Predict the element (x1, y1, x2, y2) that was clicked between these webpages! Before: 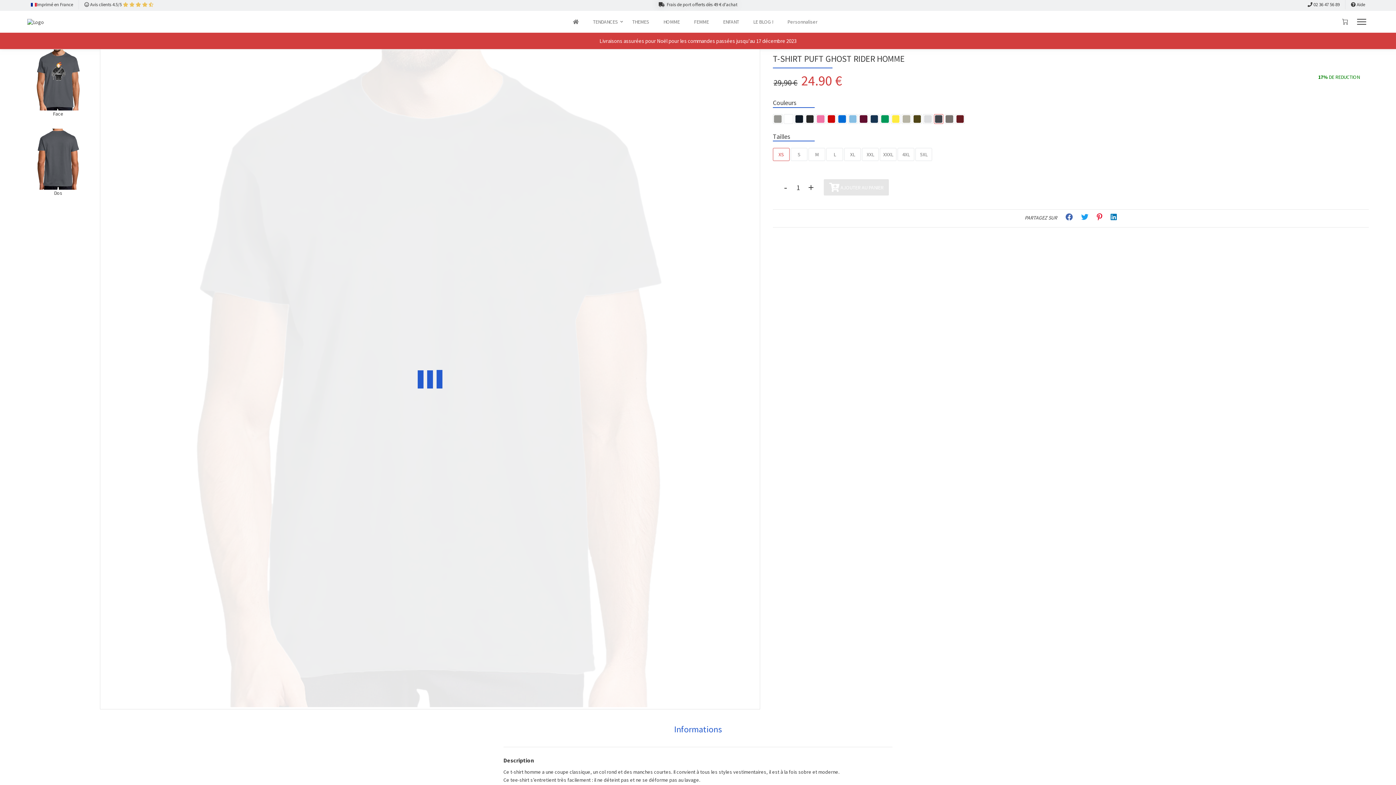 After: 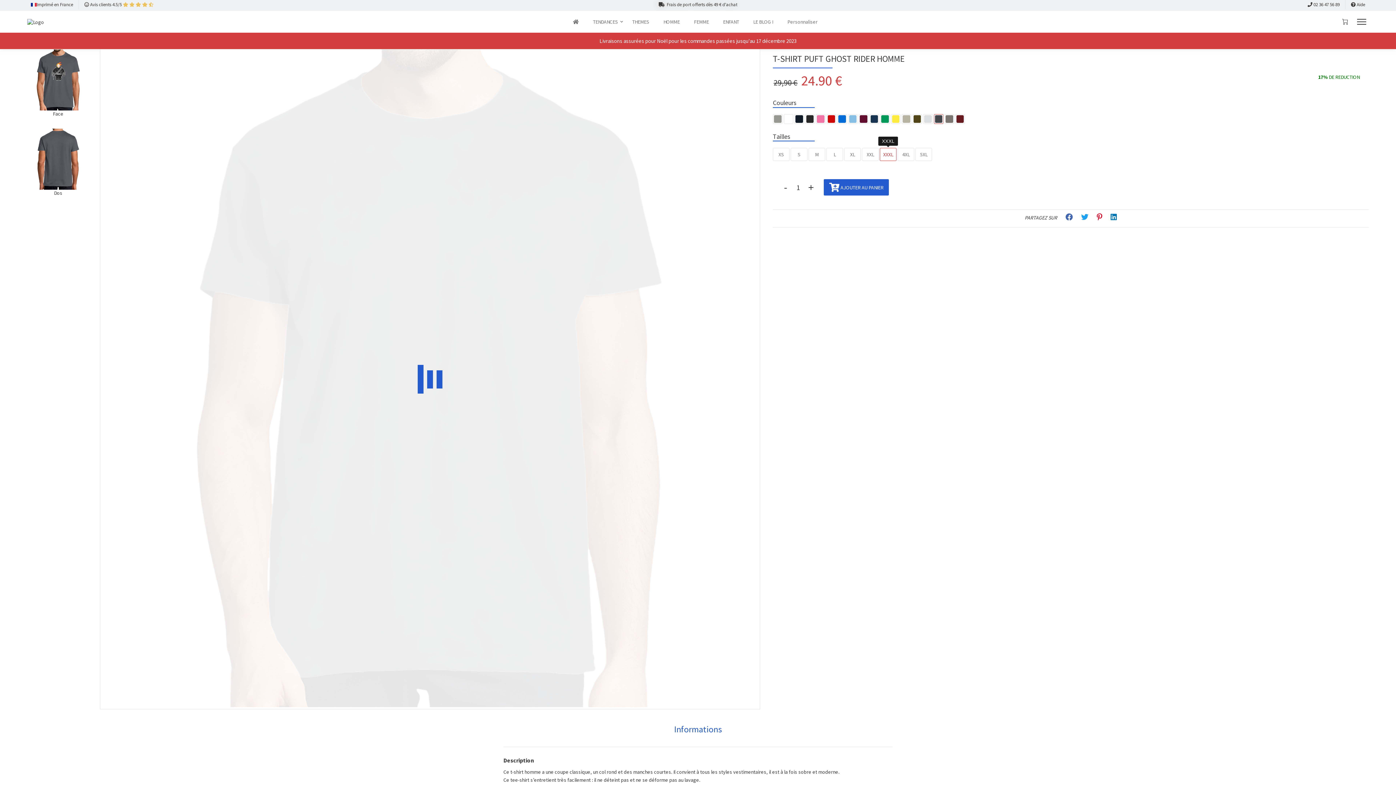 Action: label: XXXL bbox: (881, 148, 895, 159)